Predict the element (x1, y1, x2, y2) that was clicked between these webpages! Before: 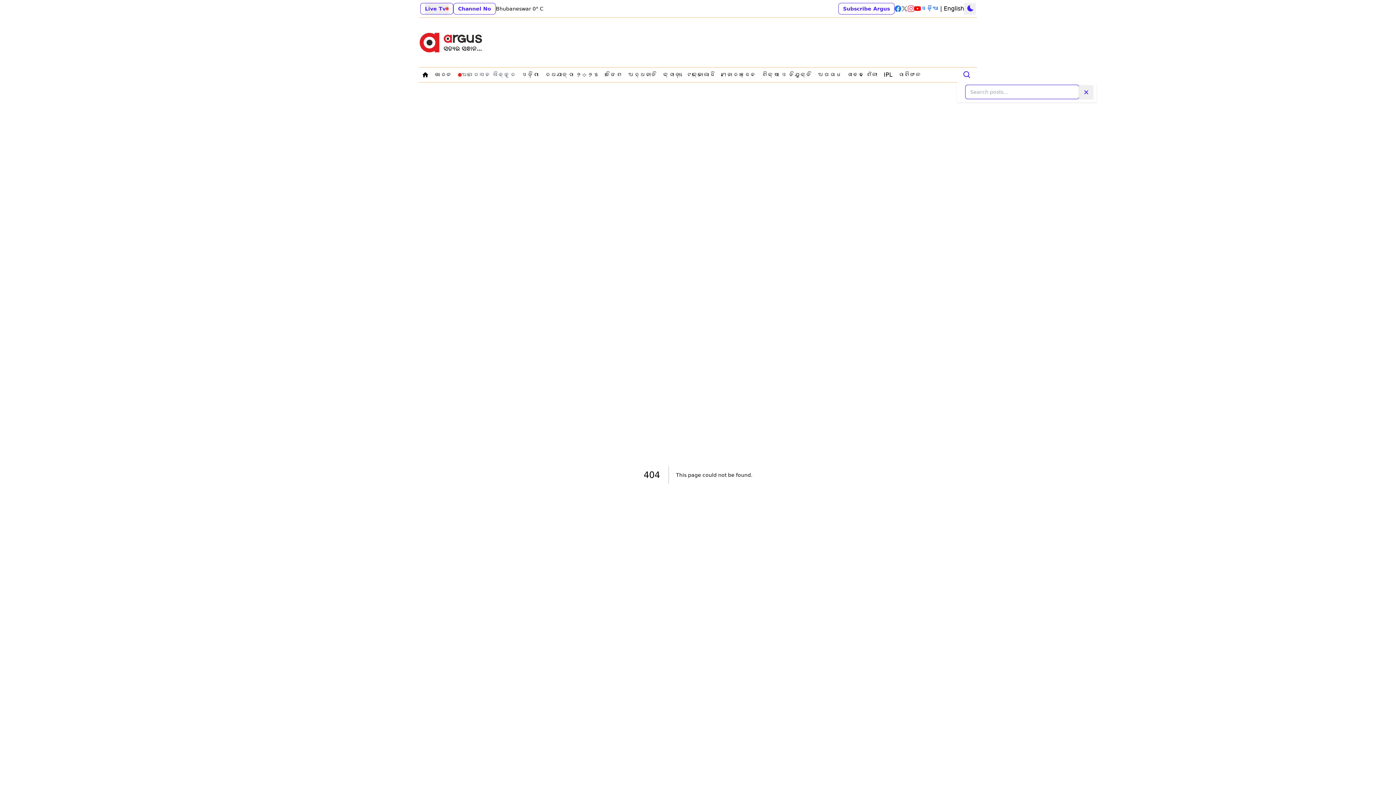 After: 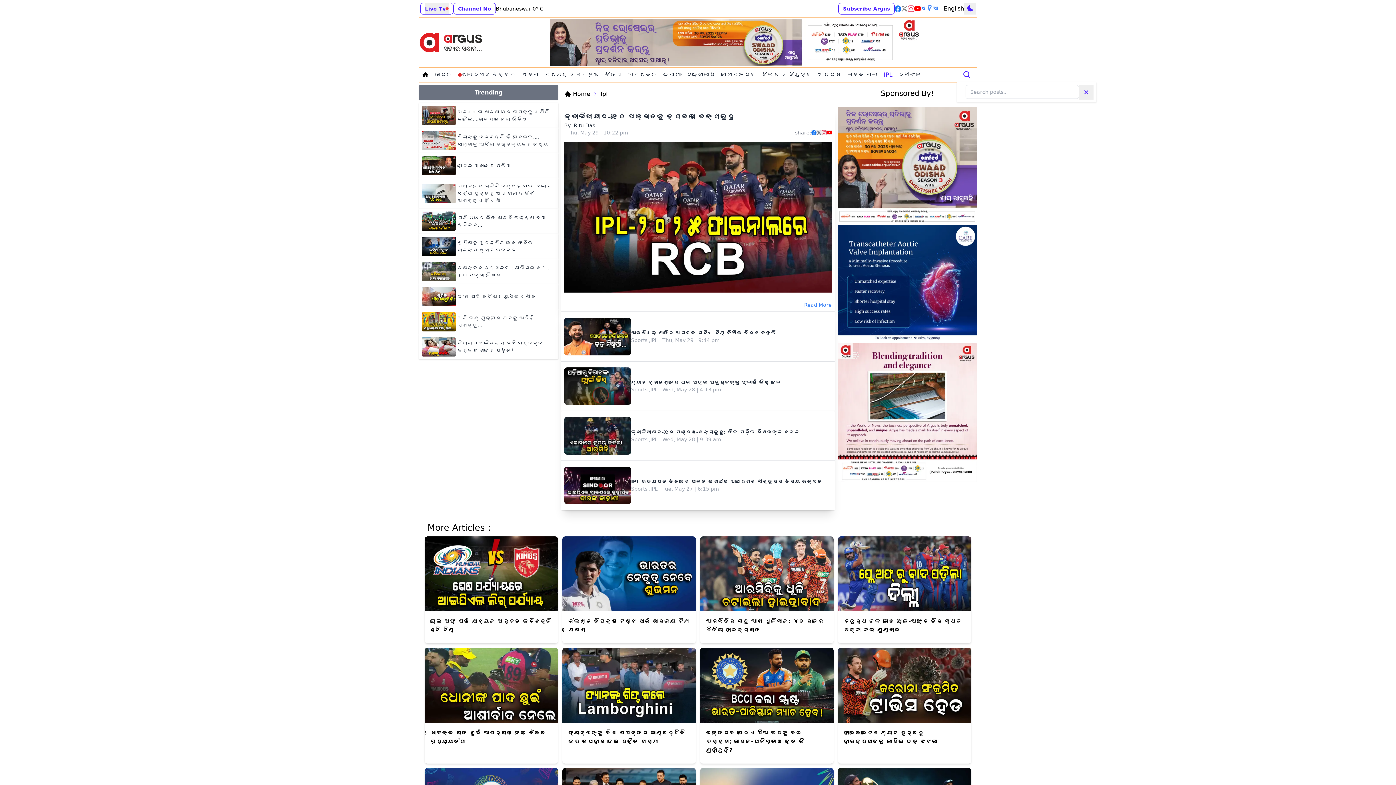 Action: bbox: (881, 69, 895, 80) label: Navigate to IPL